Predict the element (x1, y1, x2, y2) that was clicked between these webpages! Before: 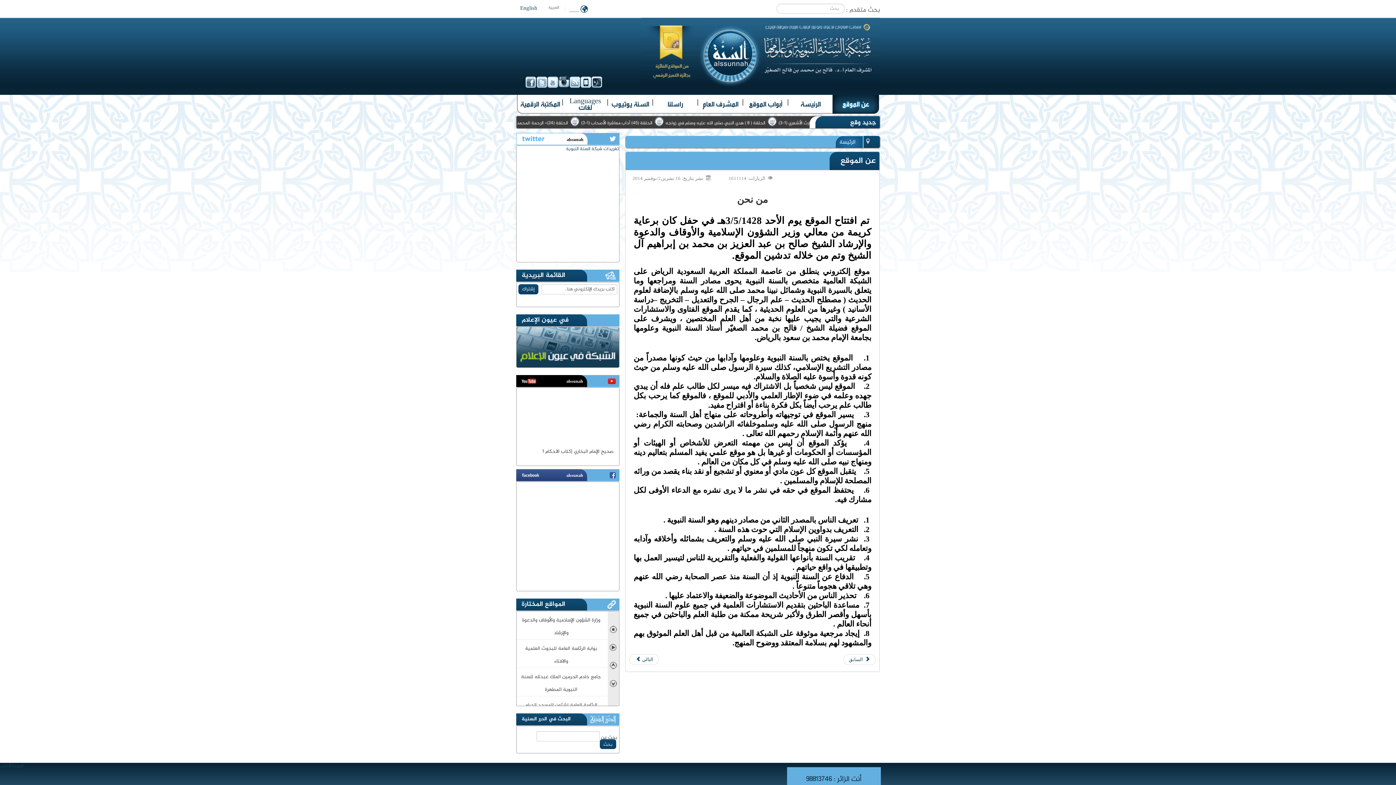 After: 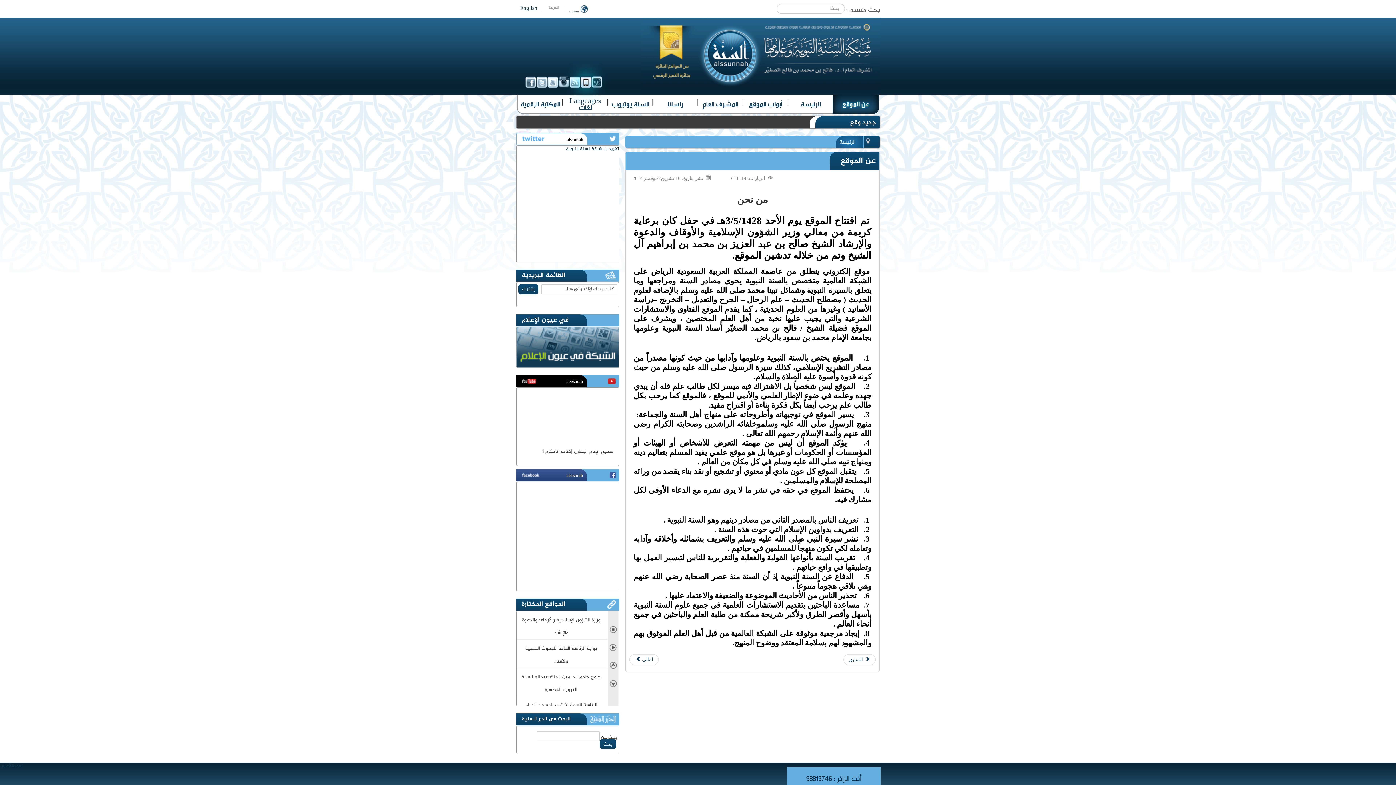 Action: bbox: (580, 76, 591, 88)